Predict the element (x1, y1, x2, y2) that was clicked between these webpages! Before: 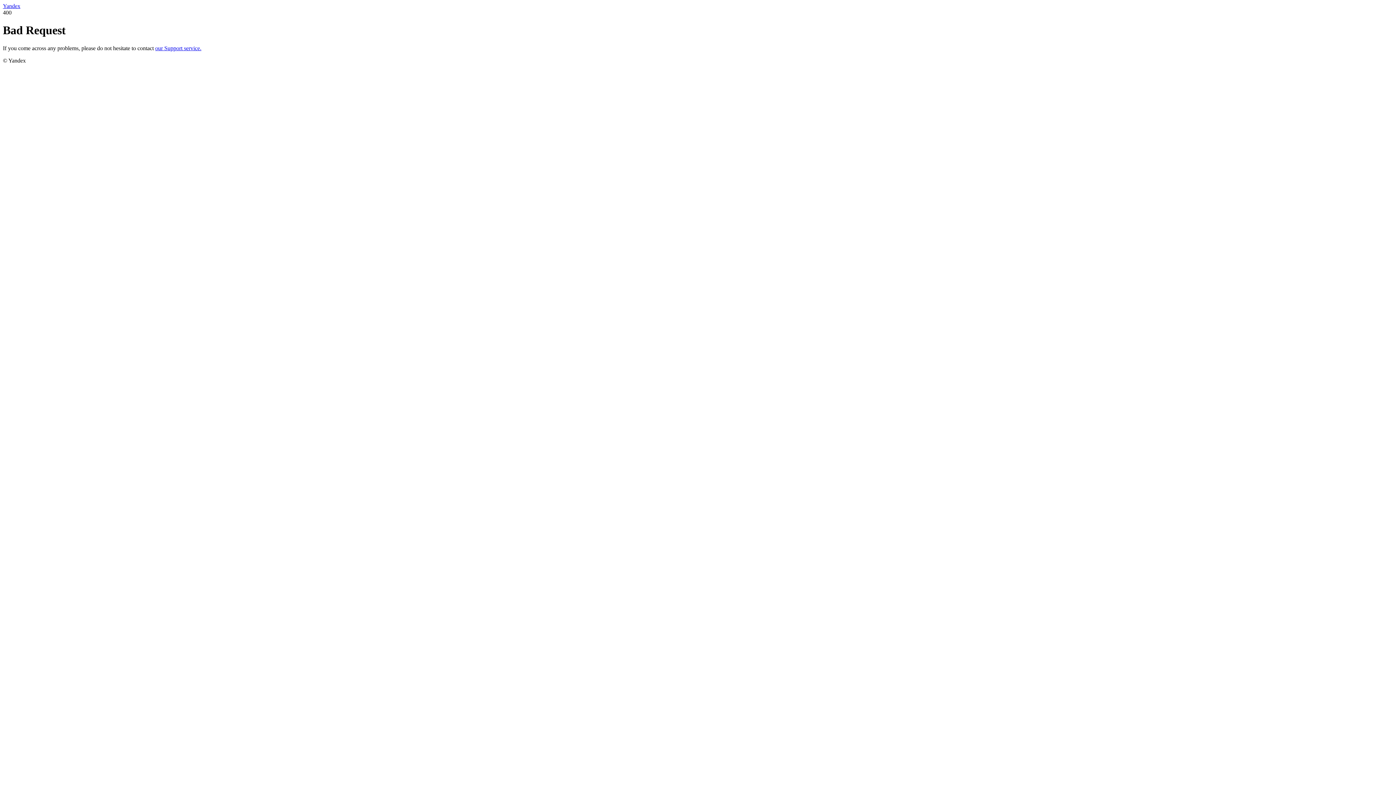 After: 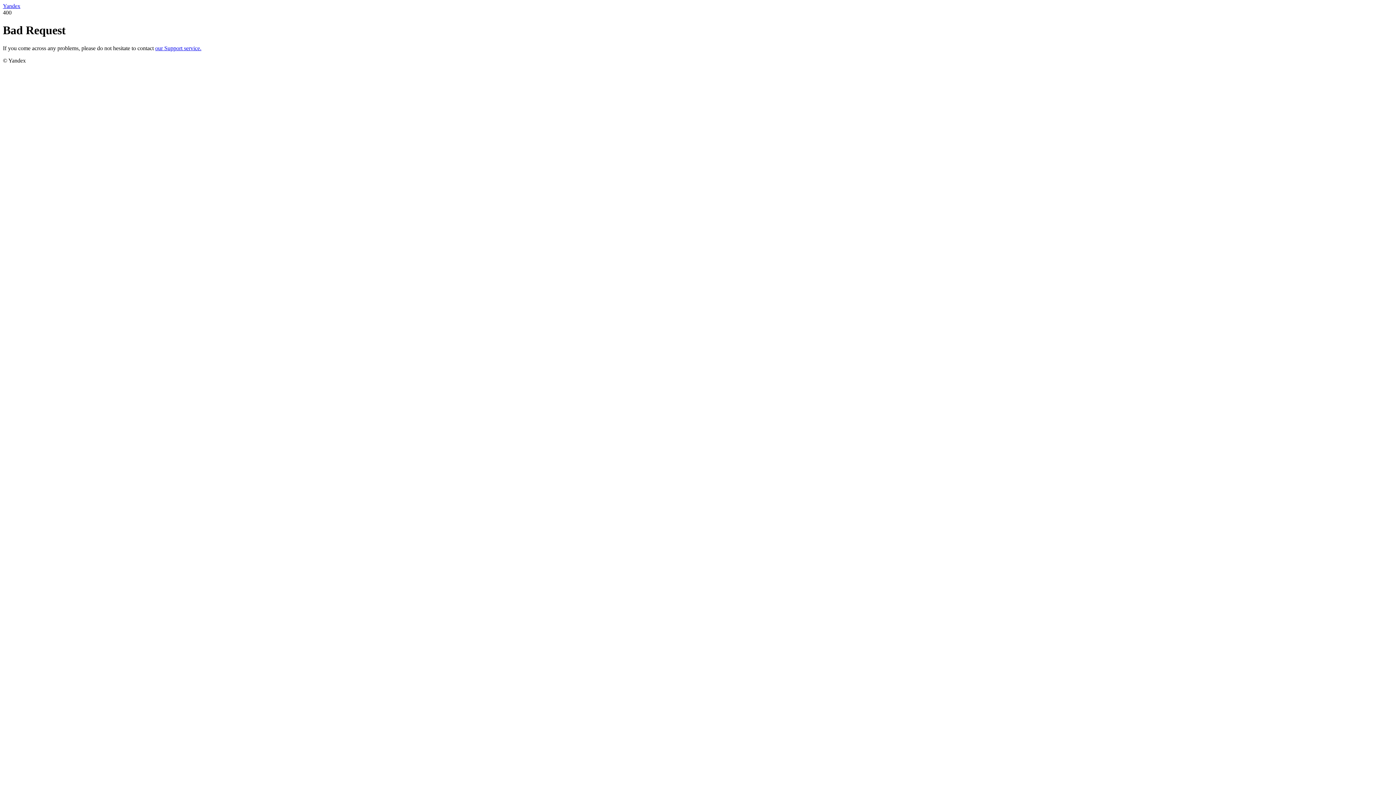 Action: bbox: (2, 2, 20, 9) label: Yandex